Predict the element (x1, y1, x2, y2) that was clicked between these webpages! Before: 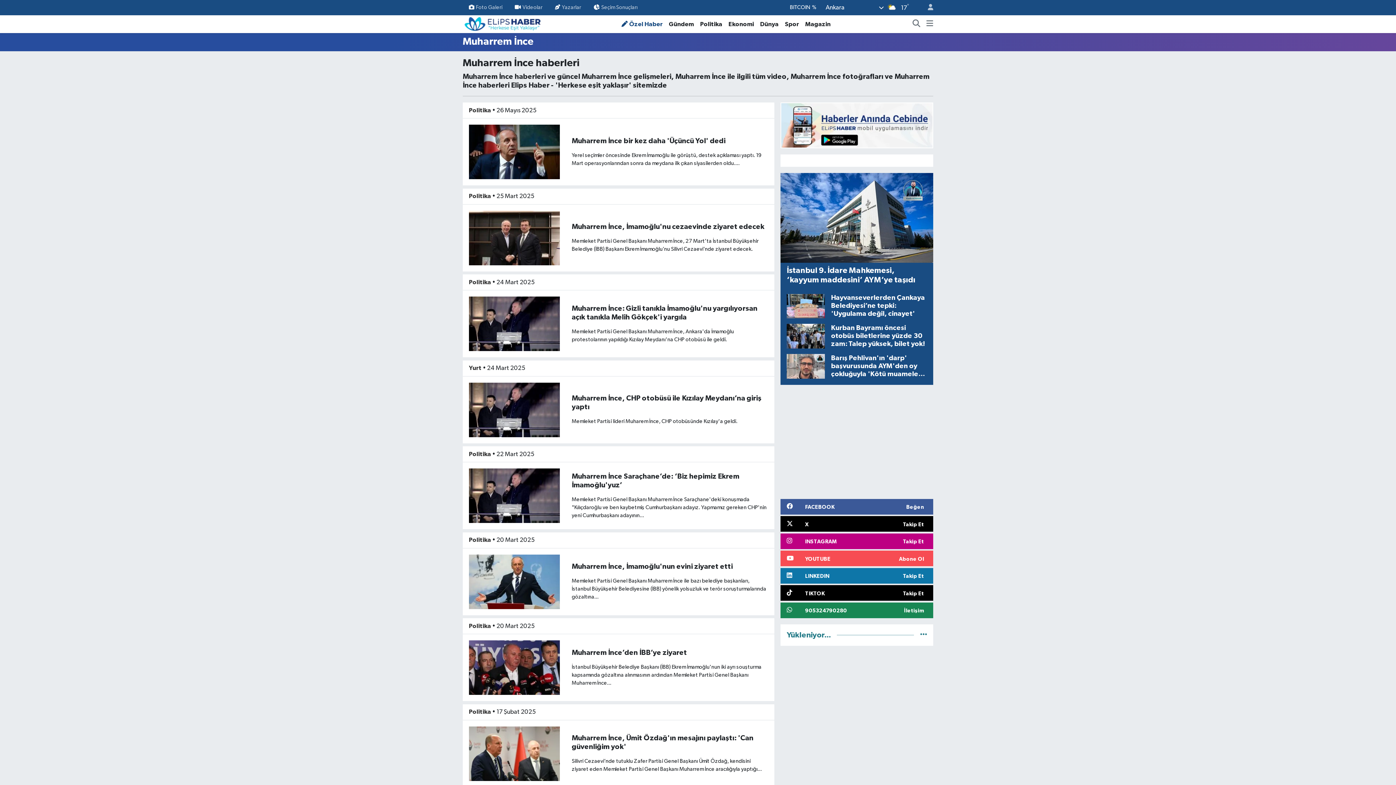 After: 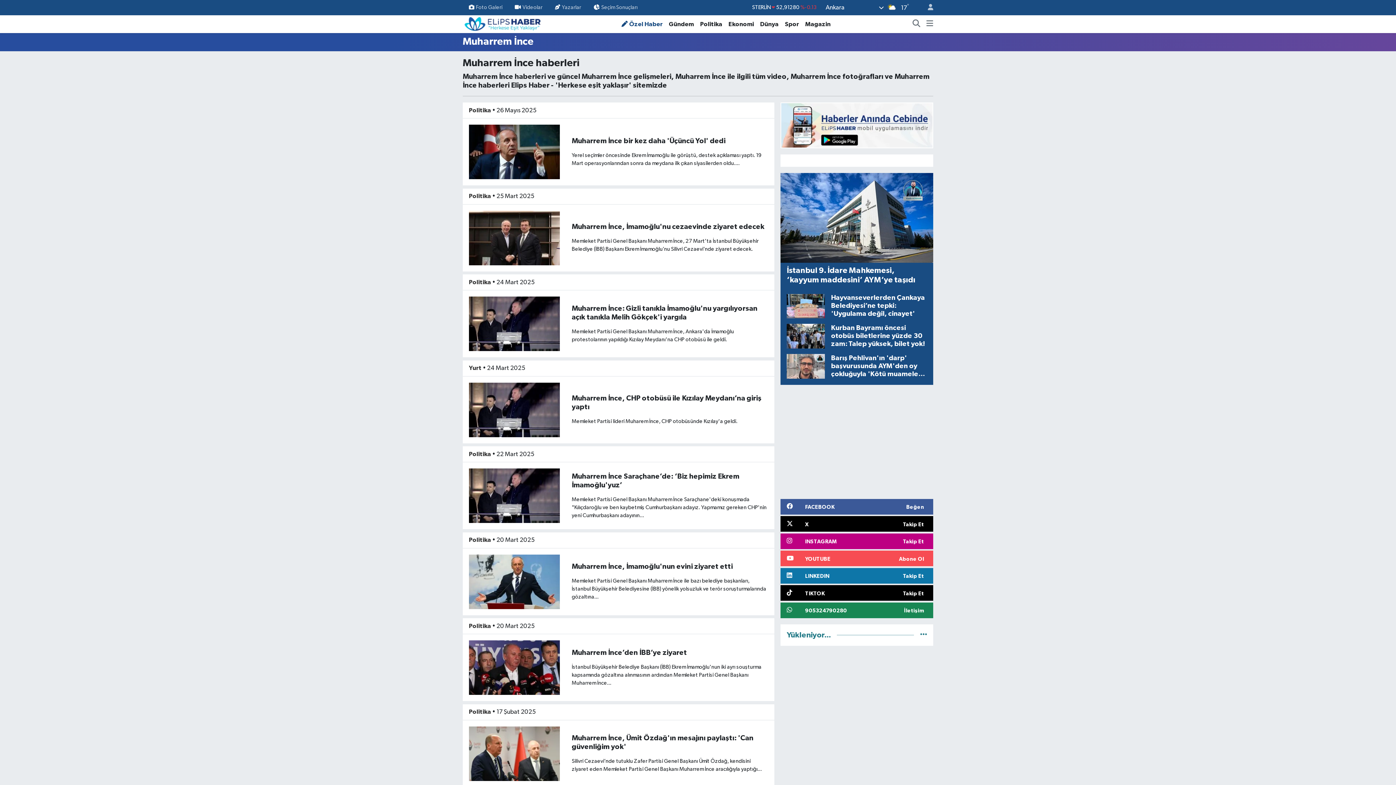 Action: label: Barış Pehlivan'ın 'darp' başvurusunda AYM'den oy çokluğuyla 'Kötü muameleye uğramadı' kararı bbox: (786, 354, 927, 378)